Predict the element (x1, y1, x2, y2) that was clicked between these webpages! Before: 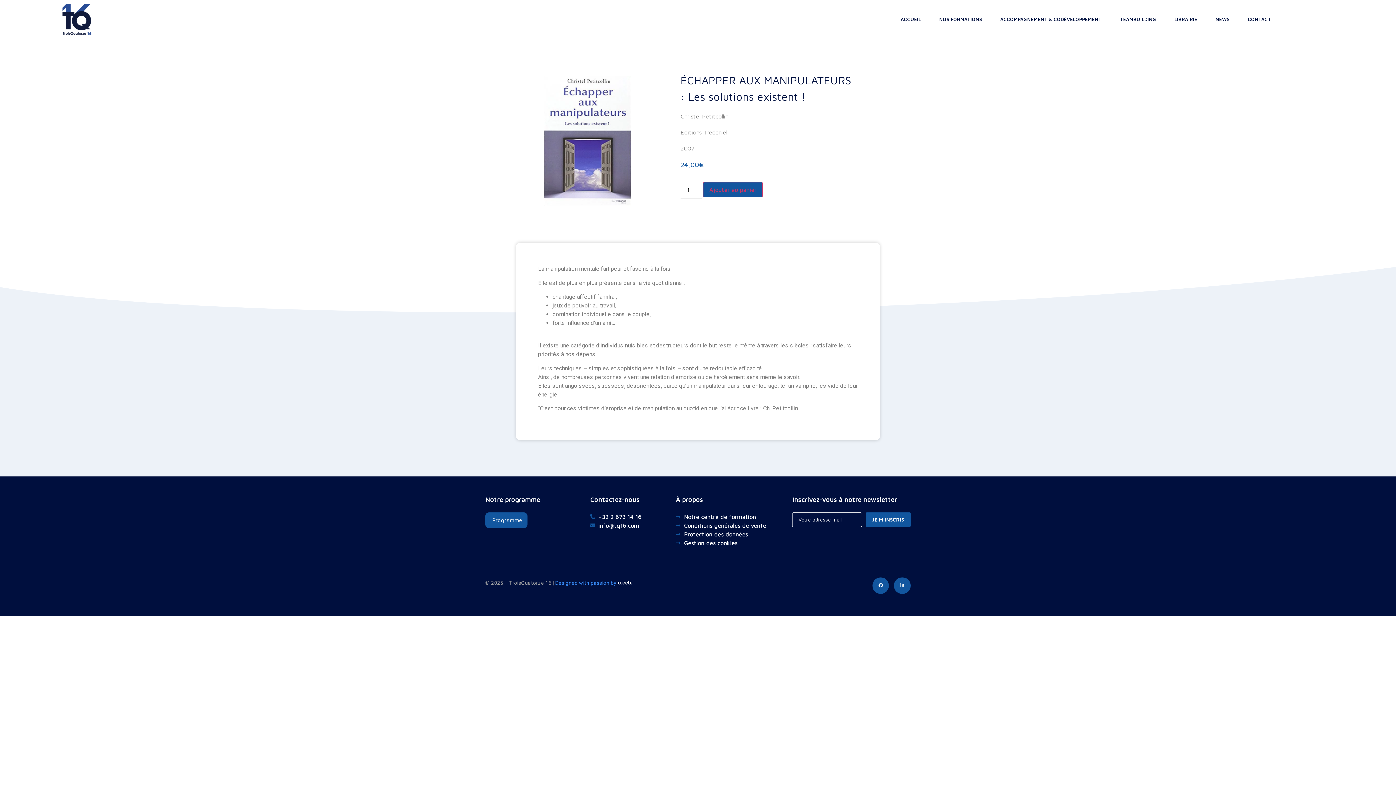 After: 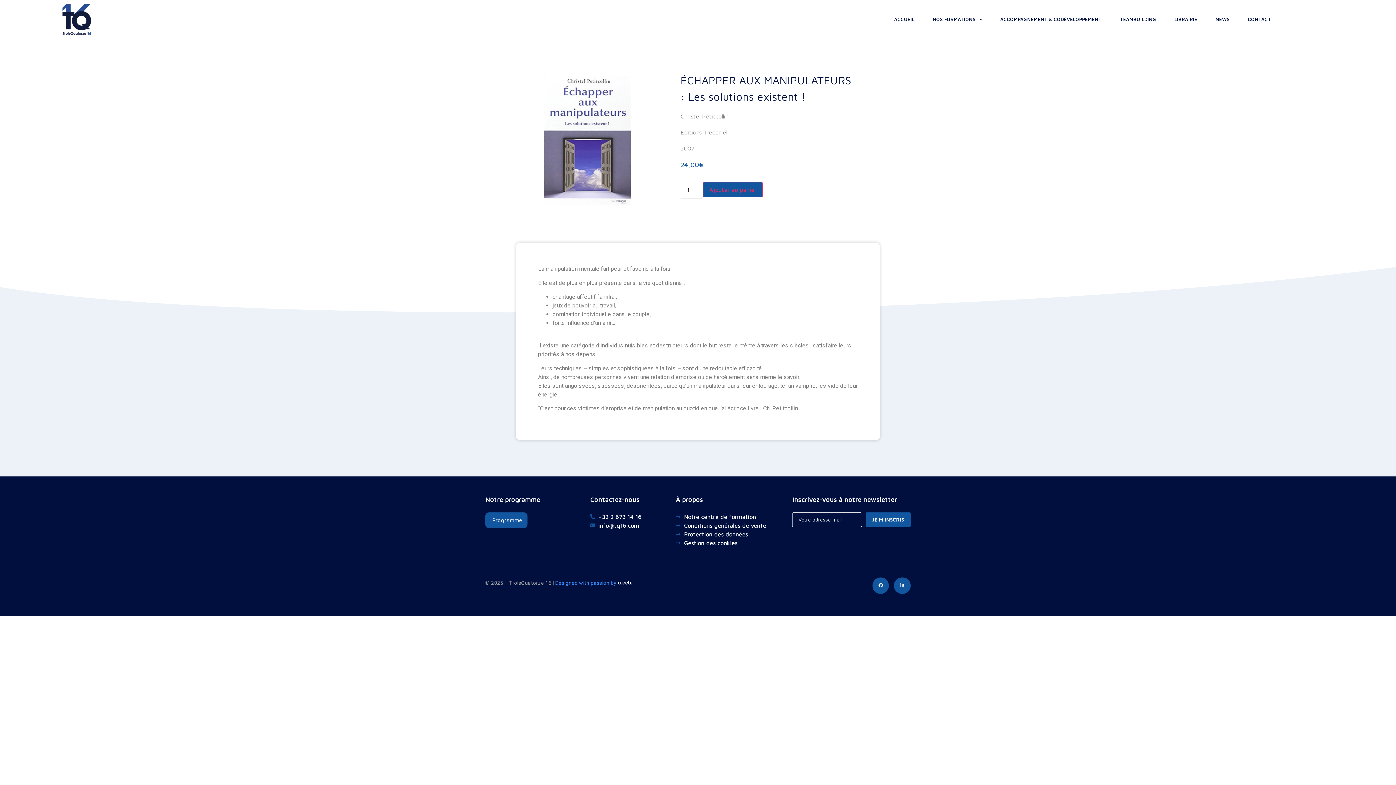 Action: label: +32 2 673 14 16 bbox: (590, 512, 668, 521)